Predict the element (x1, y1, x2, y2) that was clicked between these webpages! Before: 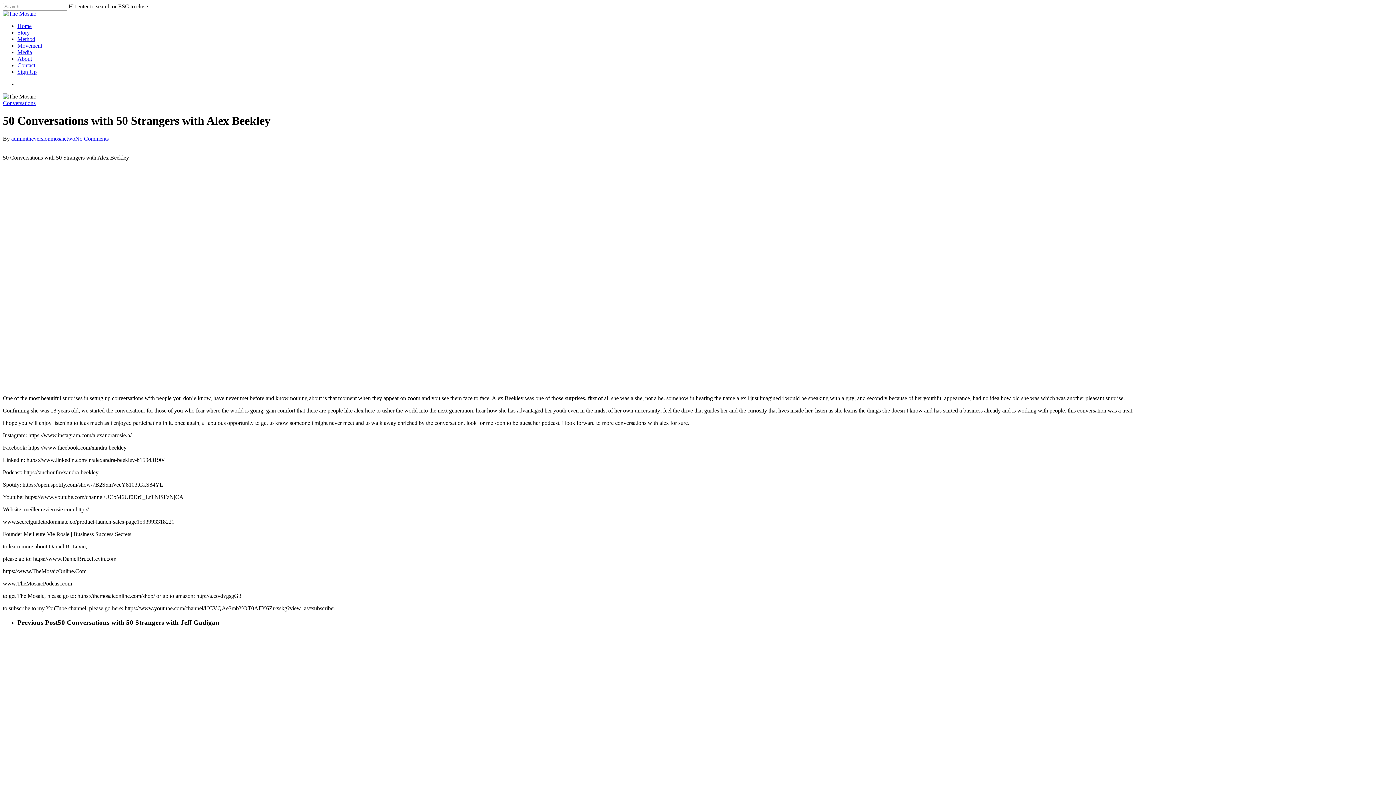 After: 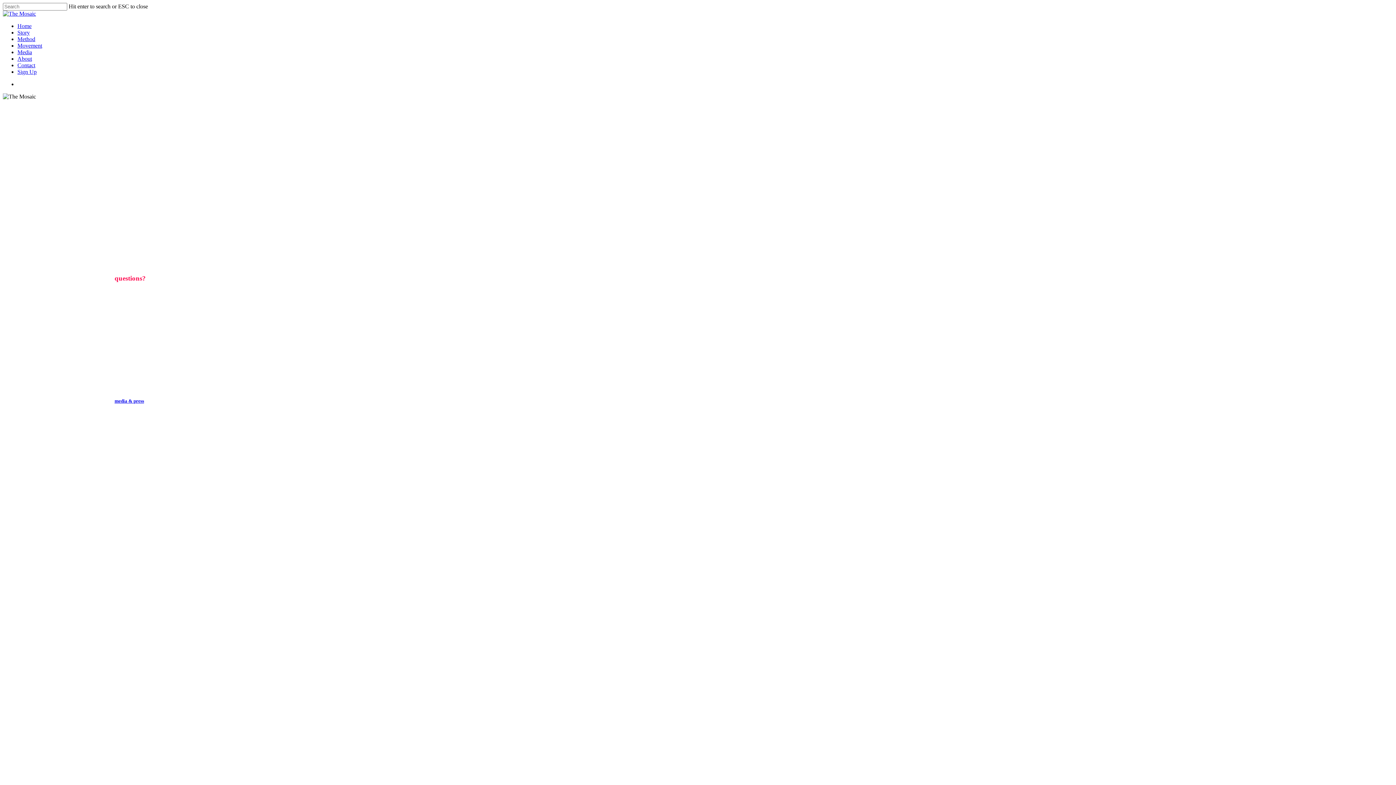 Action: label: Contact bbox: (17, 62, 35, 68)